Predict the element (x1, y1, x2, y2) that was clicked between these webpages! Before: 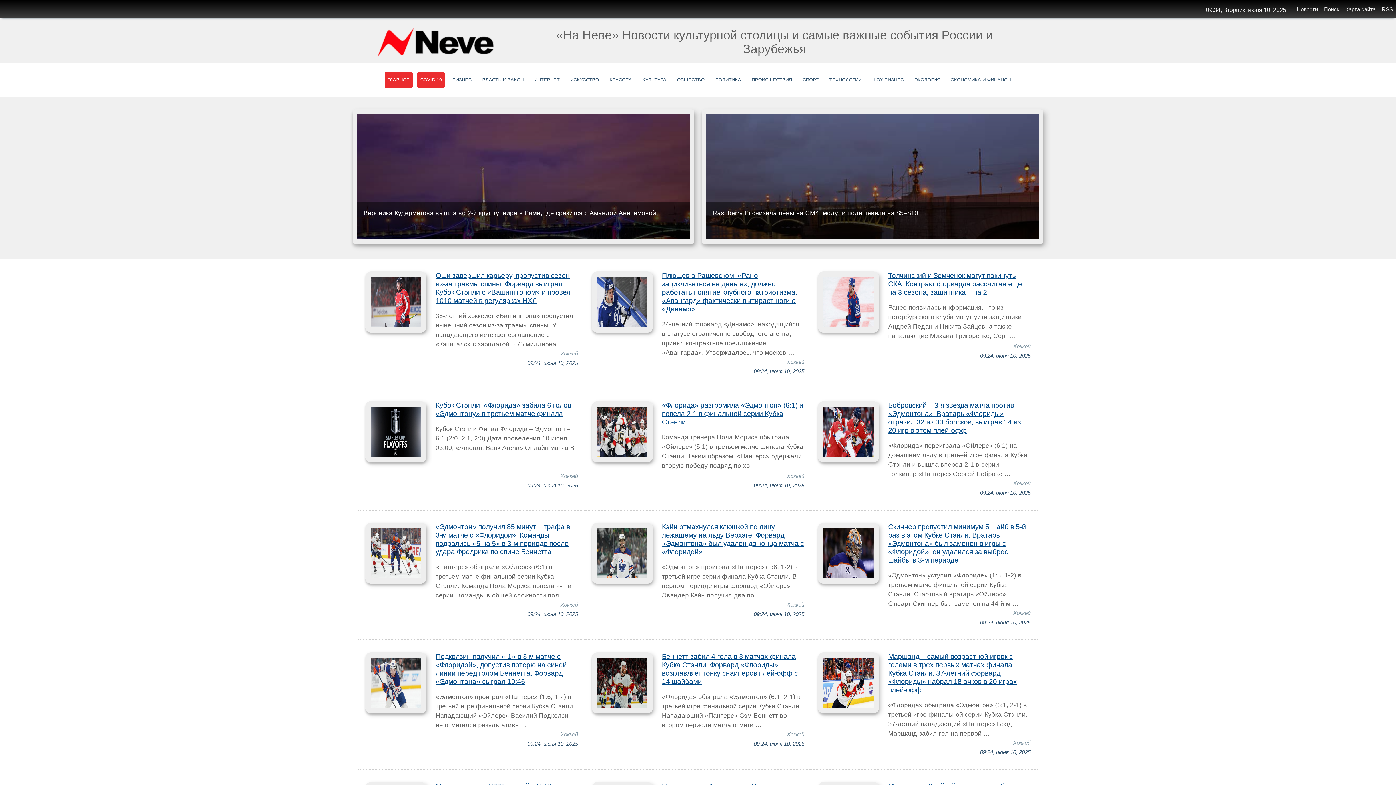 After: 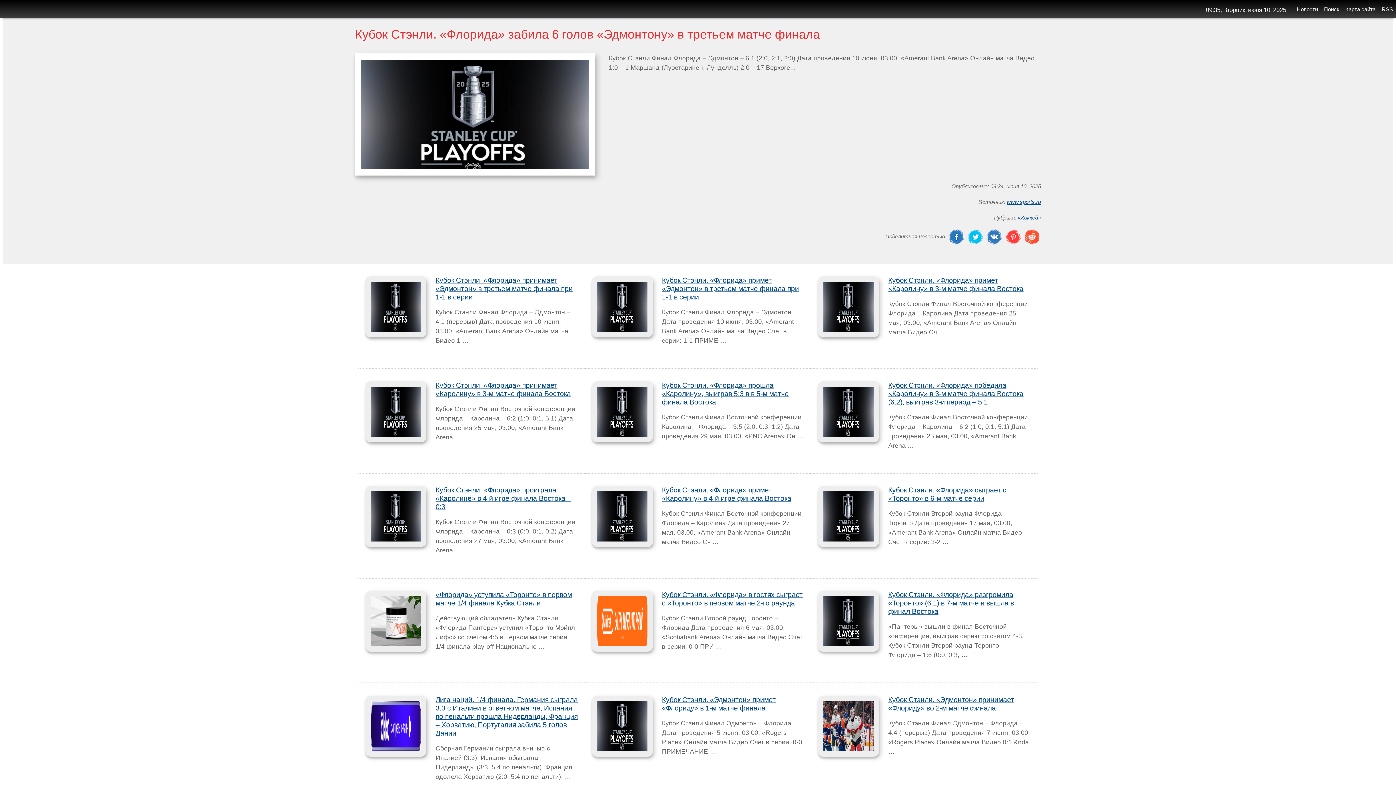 Action: bbox: (435, 401, 571, 417) label: Кубок Стэнли. «Флорида» забила 6 голов «Эдмонтону» в третьем матче финала